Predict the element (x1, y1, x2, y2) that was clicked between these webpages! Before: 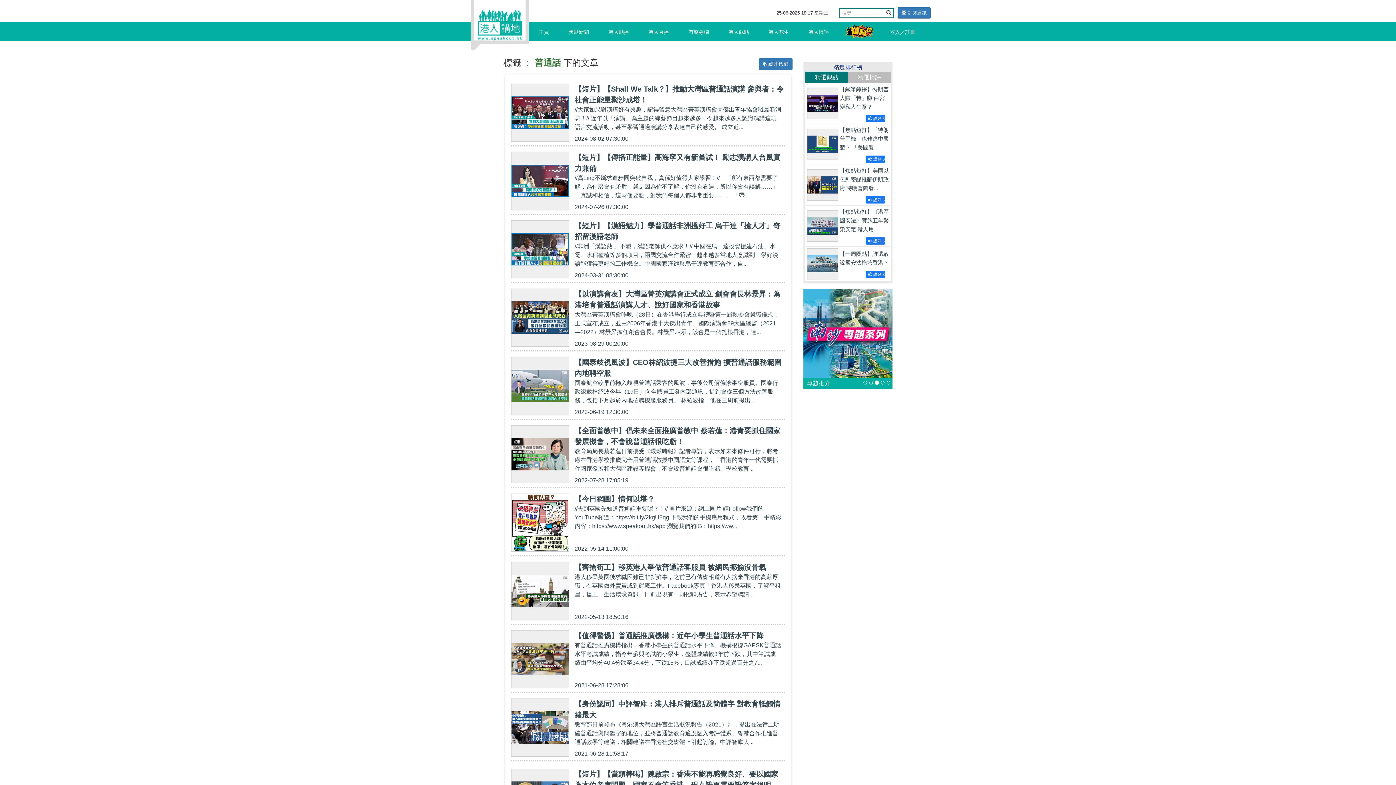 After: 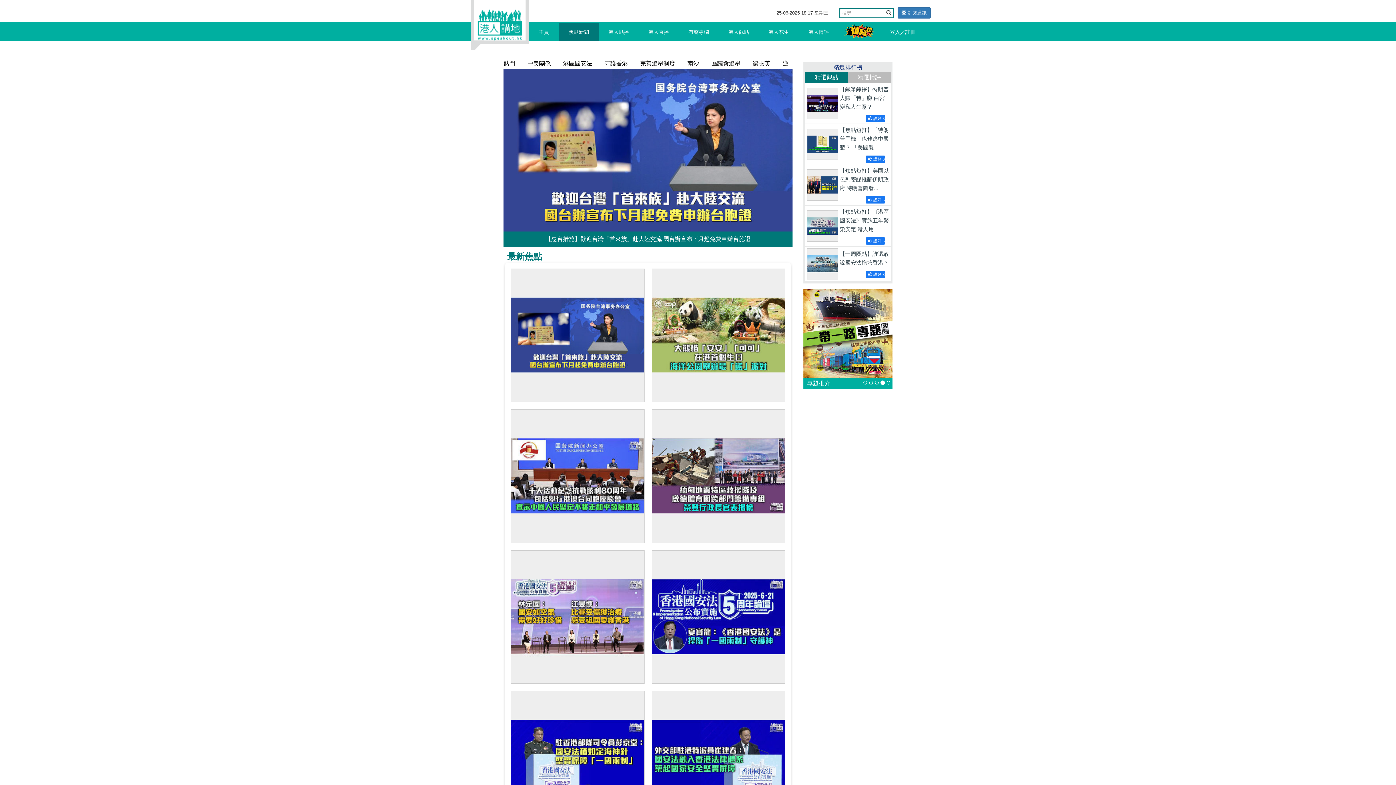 Action: bbox: (563, 22, 594, 41) label: 焦點新聞